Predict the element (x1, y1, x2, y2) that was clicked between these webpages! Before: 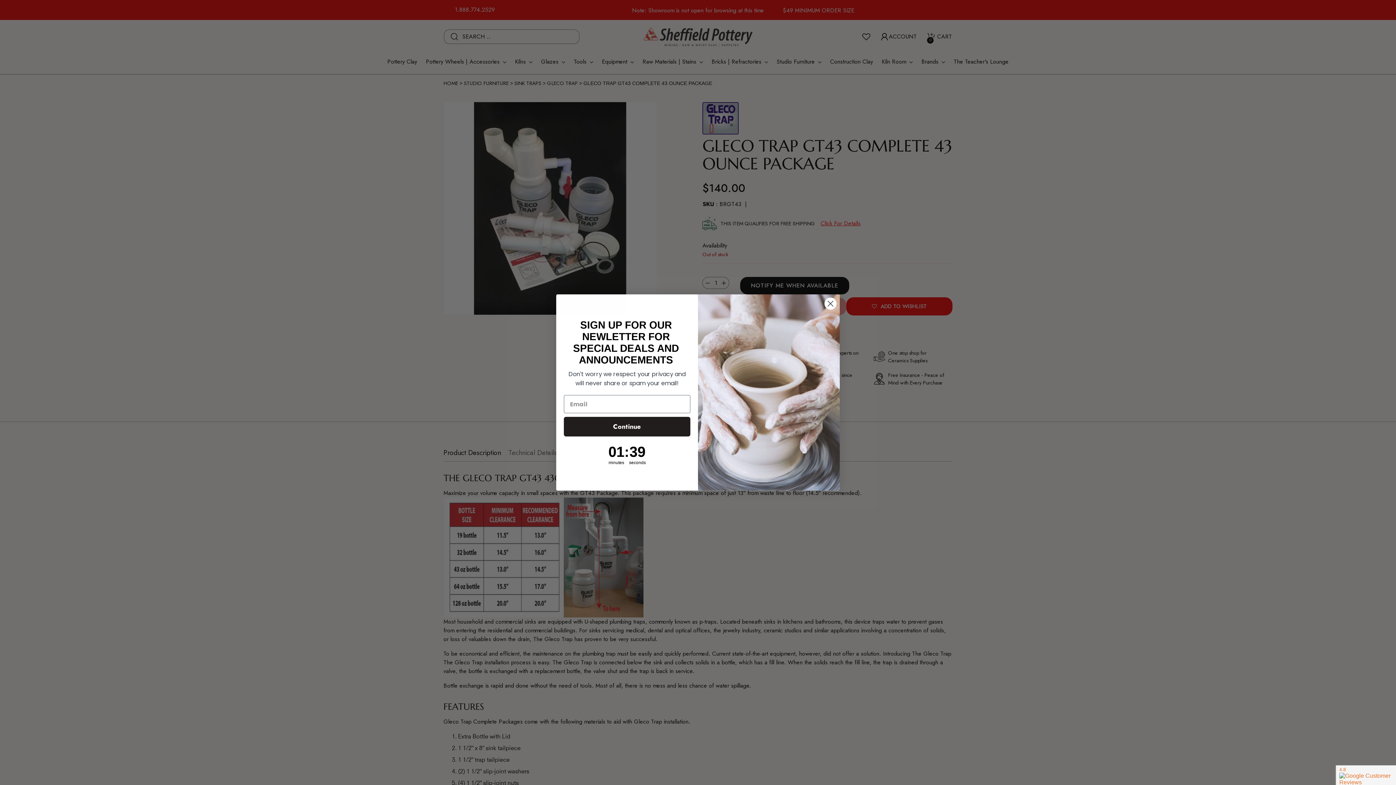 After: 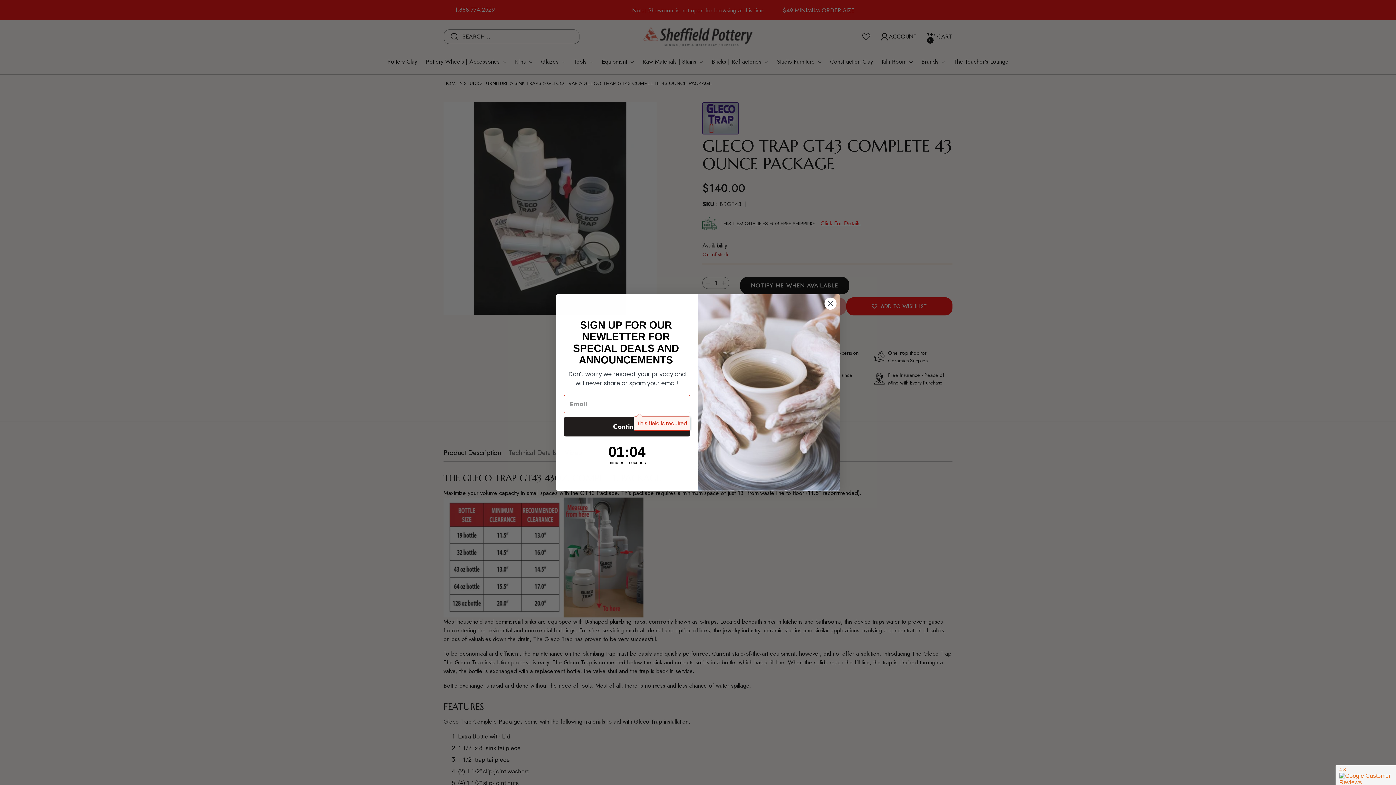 Action: label: Continue bbox: (564, 417, 690, 436)